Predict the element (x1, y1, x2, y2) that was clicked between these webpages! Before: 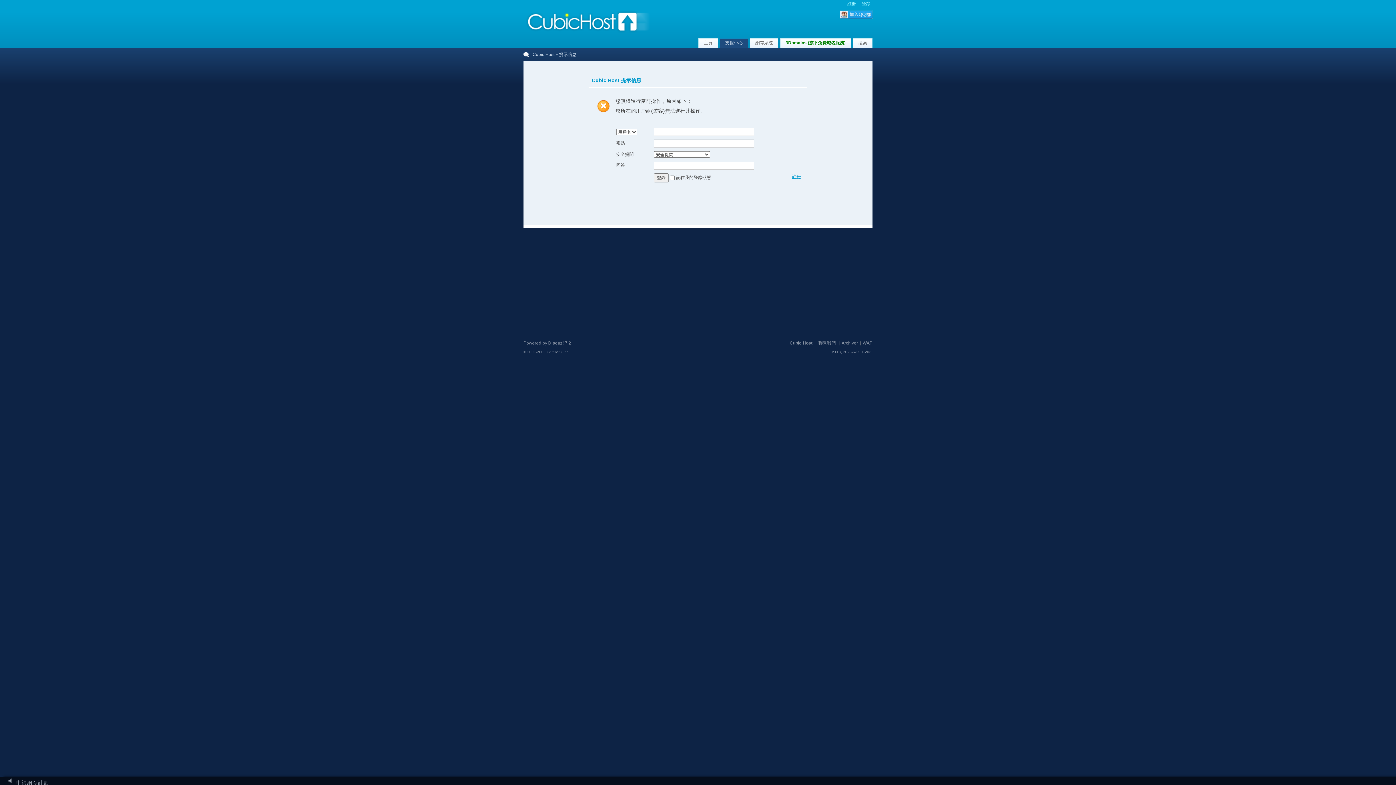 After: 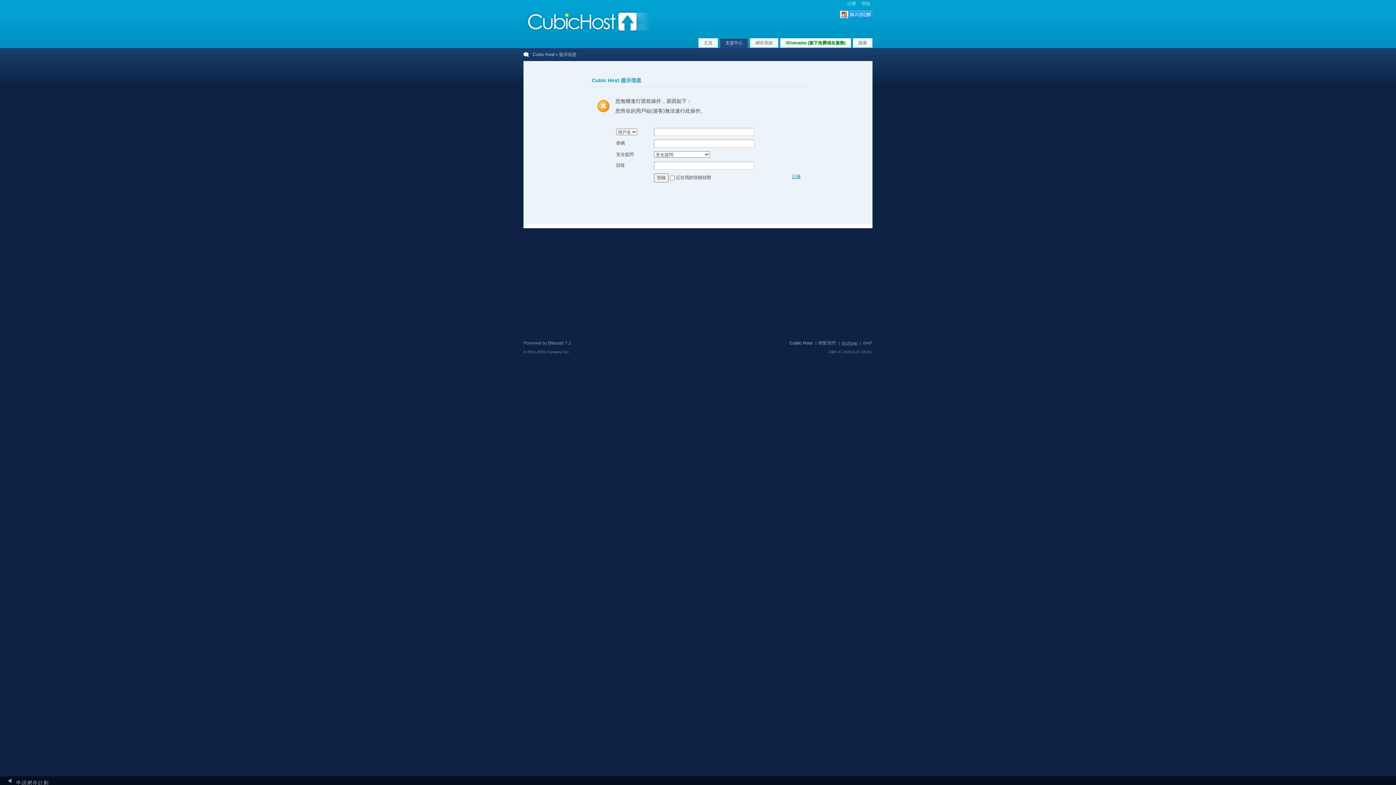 Action: label: Archiver bbox: (841, 340, 858, 345)